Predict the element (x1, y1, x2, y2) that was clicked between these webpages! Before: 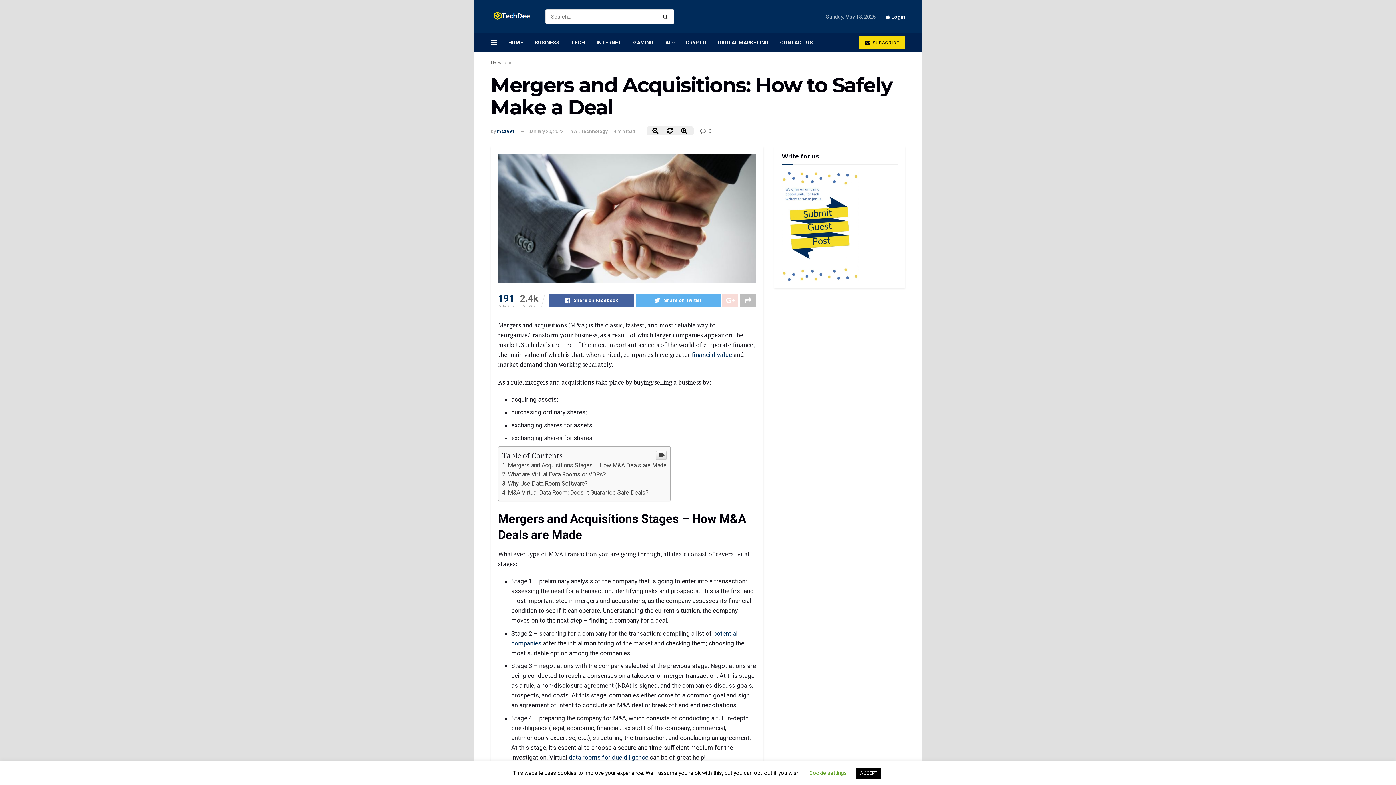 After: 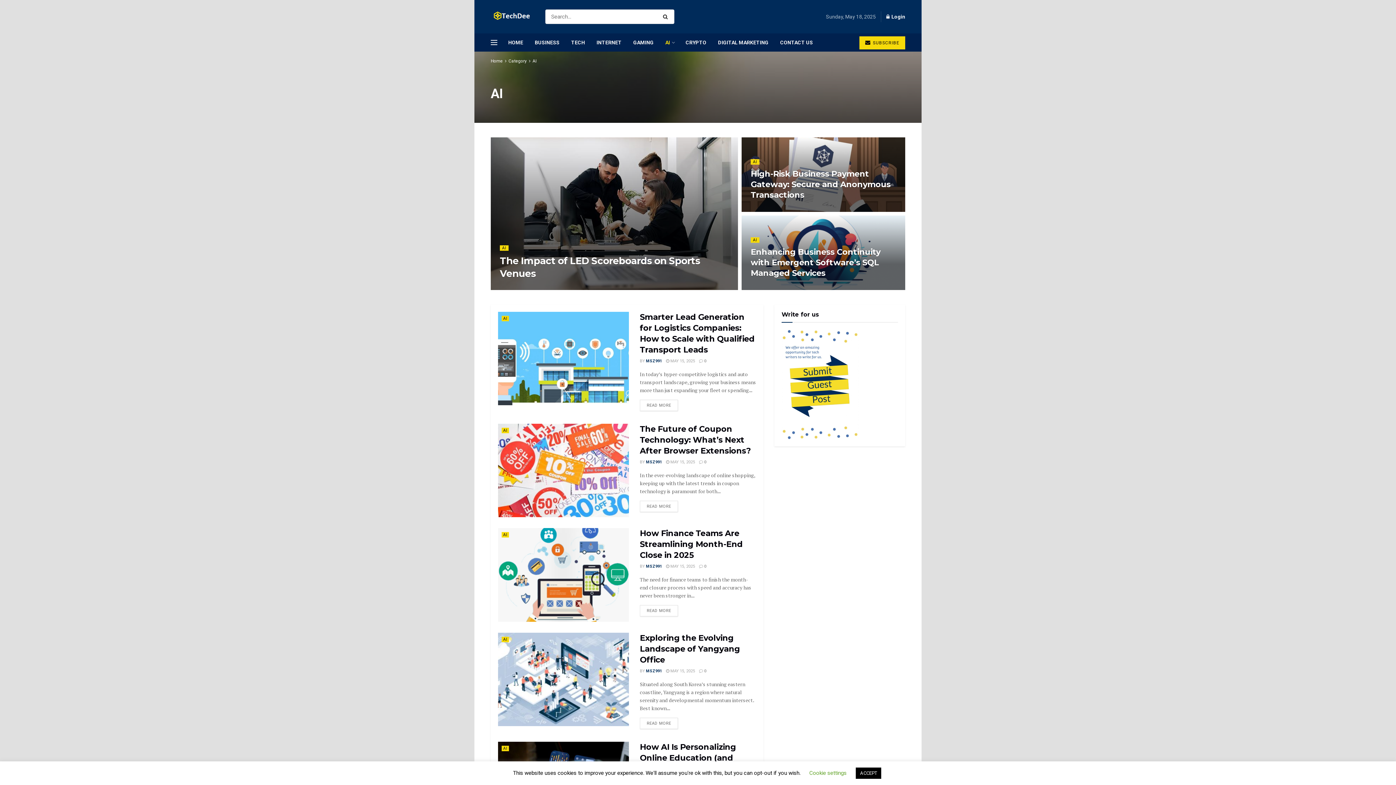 Action: bbox: (574, 128, 578, 134) label: AI